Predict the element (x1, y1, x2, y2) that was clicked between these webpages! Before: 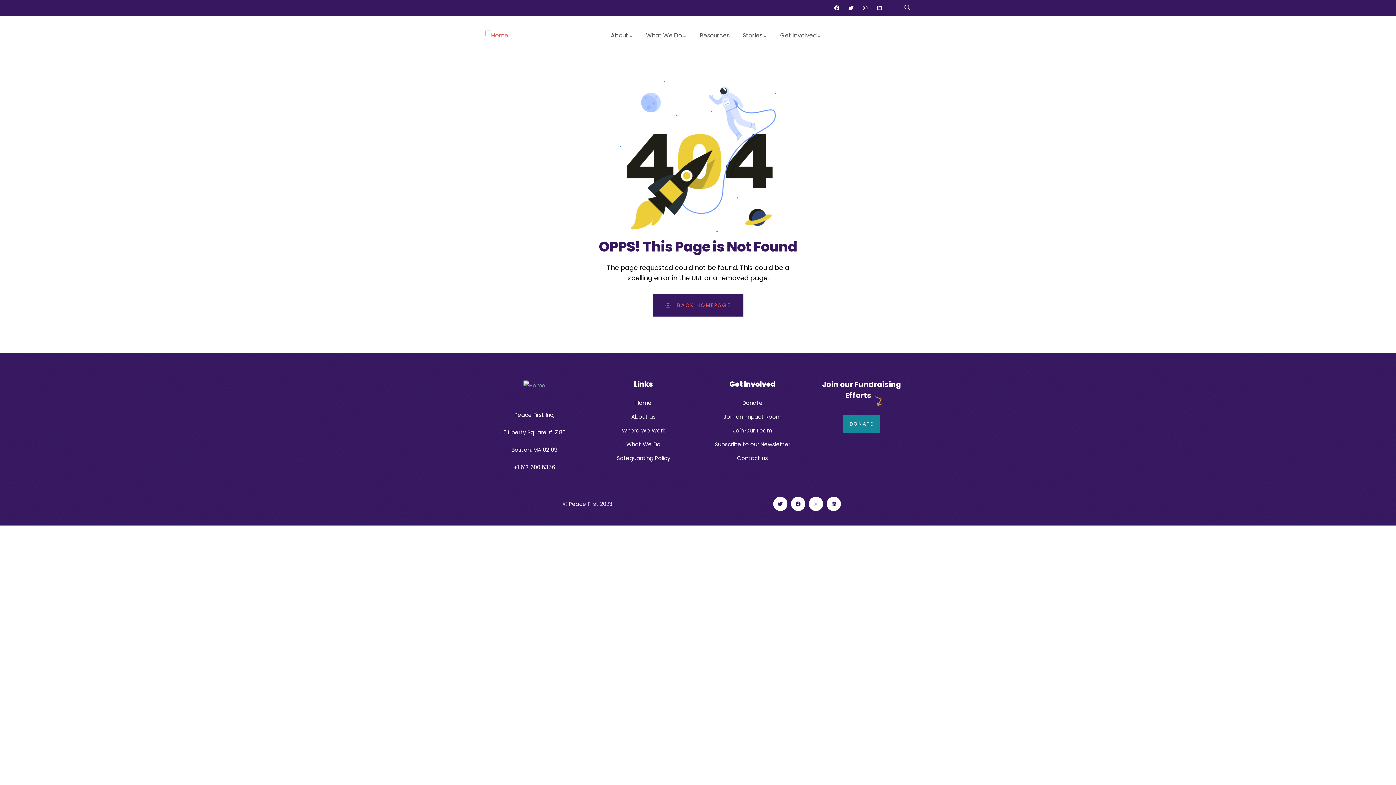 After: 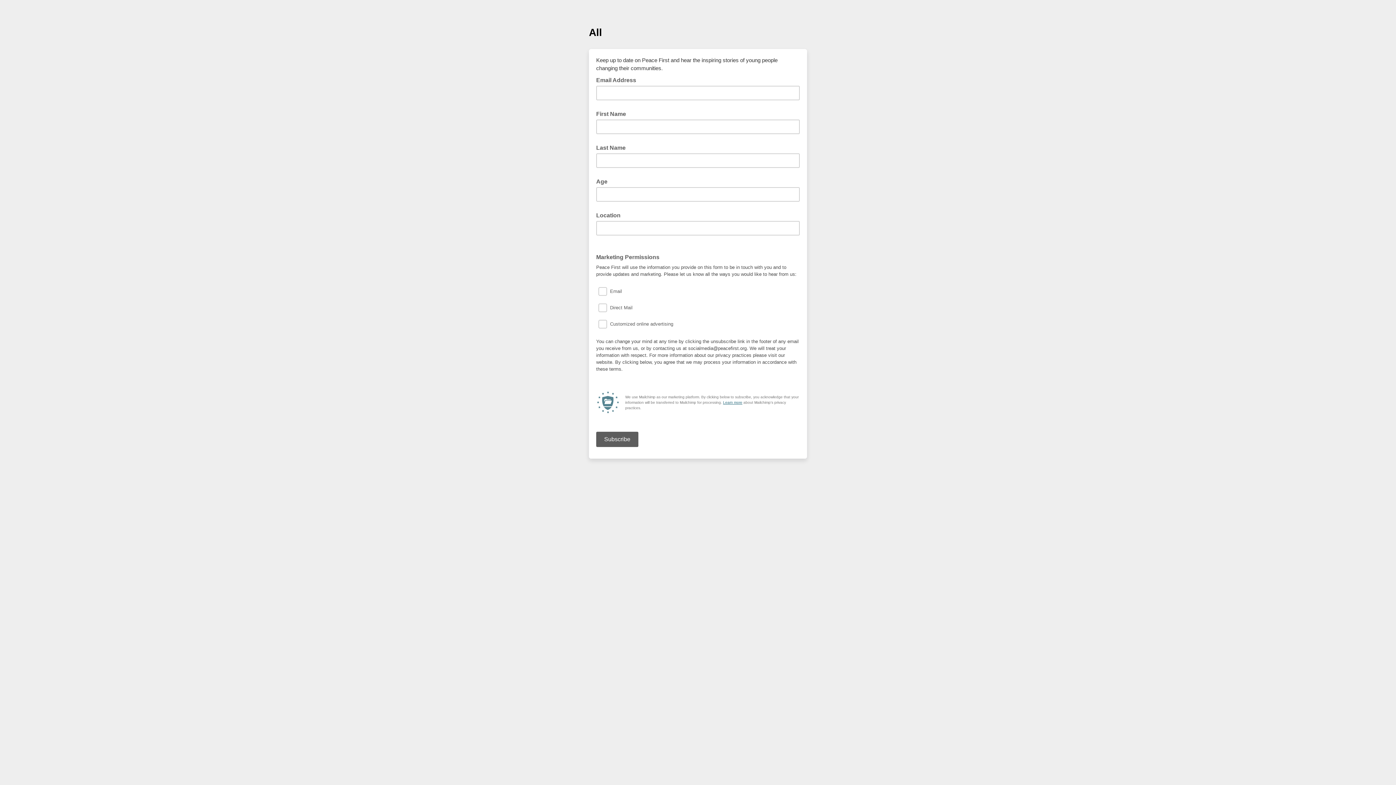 Action: bbox: (703, 439, 801, 449) label: Subscribe to our Newsletter